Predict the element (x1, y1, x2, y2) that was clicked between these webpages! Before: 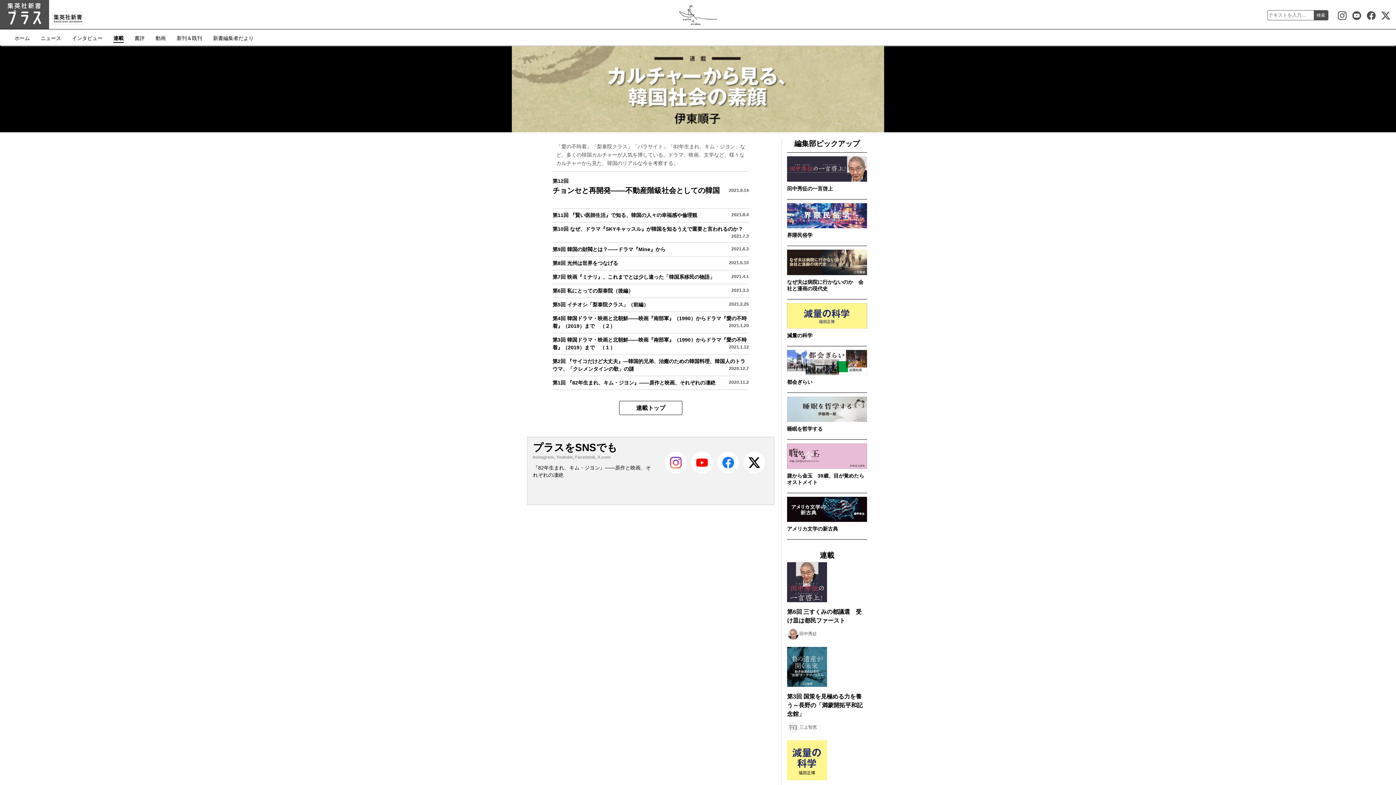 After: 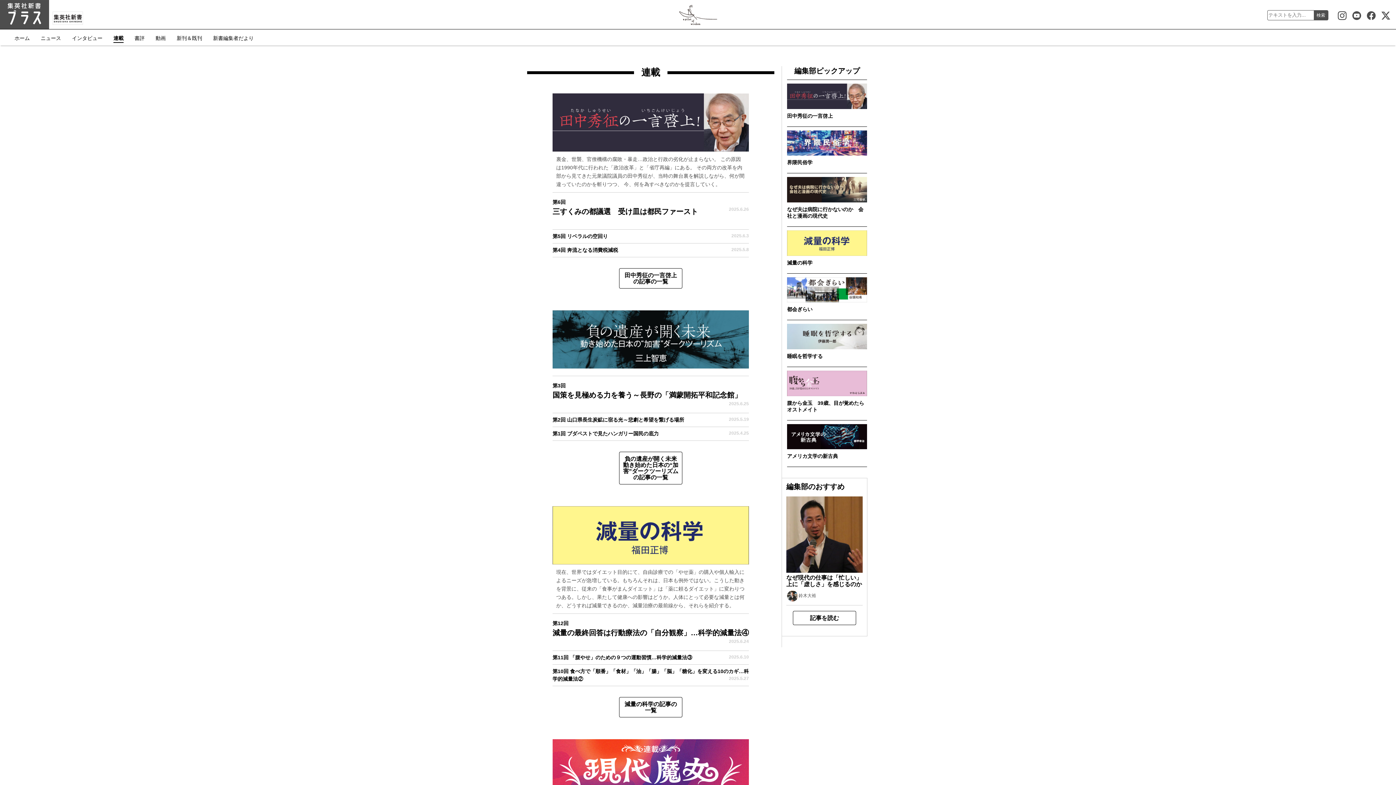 Action: bbox: (113, 34, 123, 42) label: 連載